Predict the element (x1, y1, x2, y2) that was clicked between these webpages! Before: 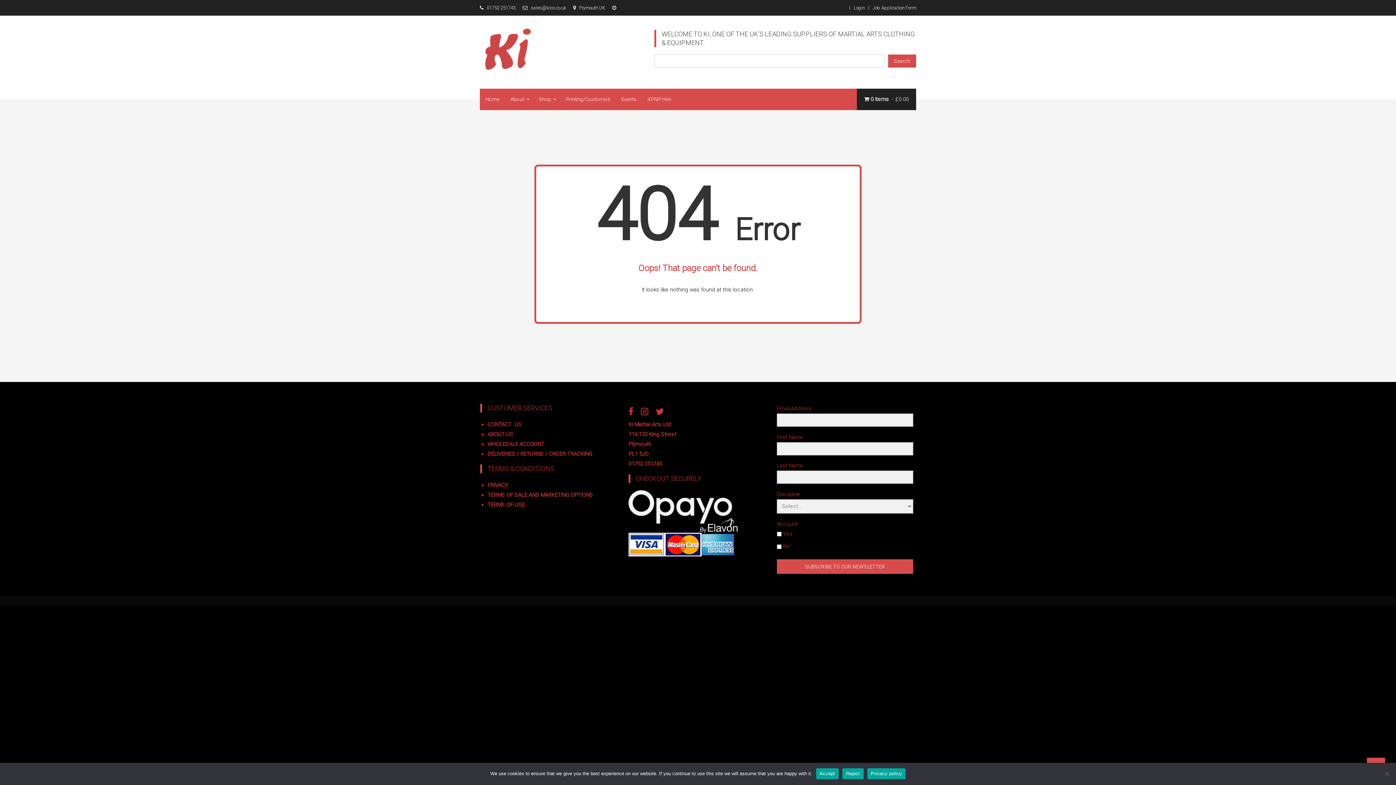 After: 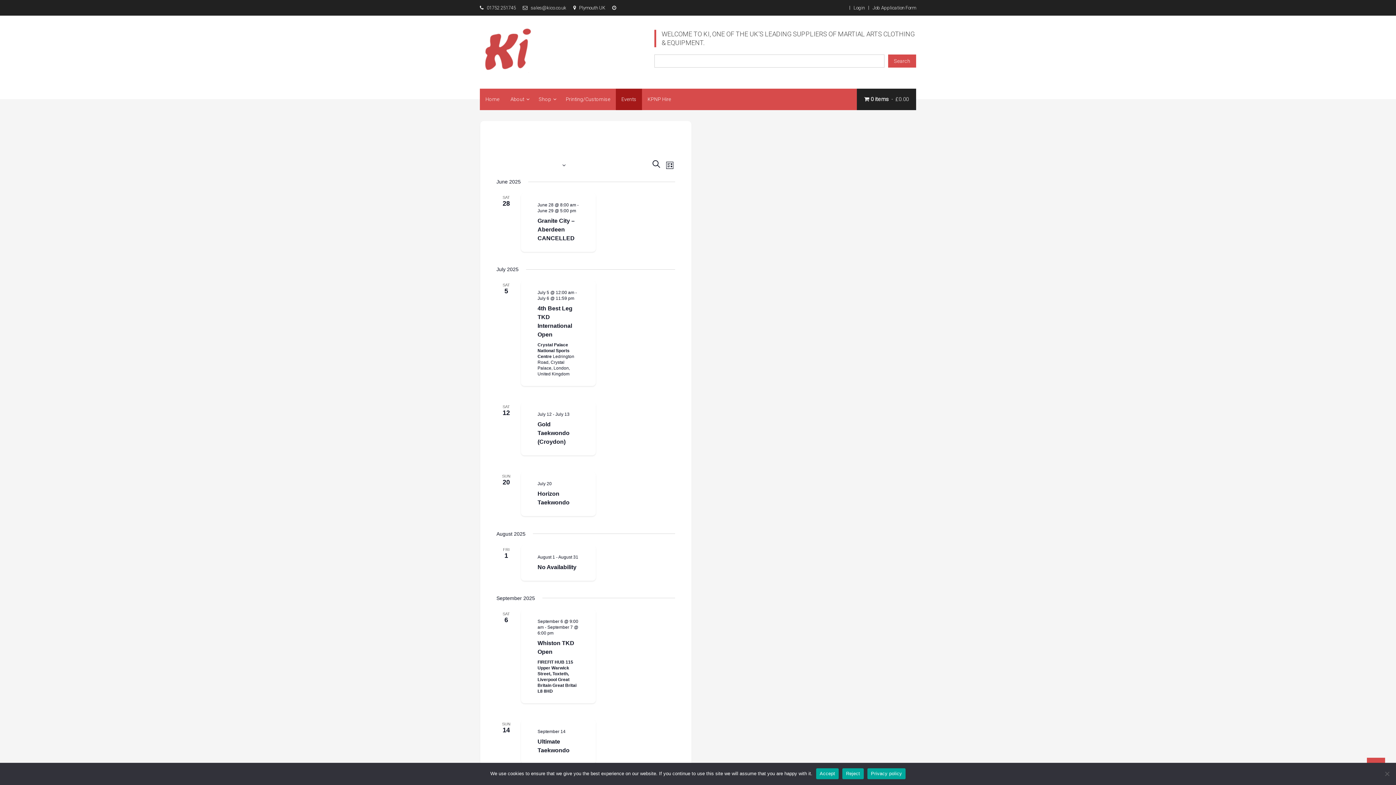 Action: label: Events bbox: (616, 88, 642, 110)